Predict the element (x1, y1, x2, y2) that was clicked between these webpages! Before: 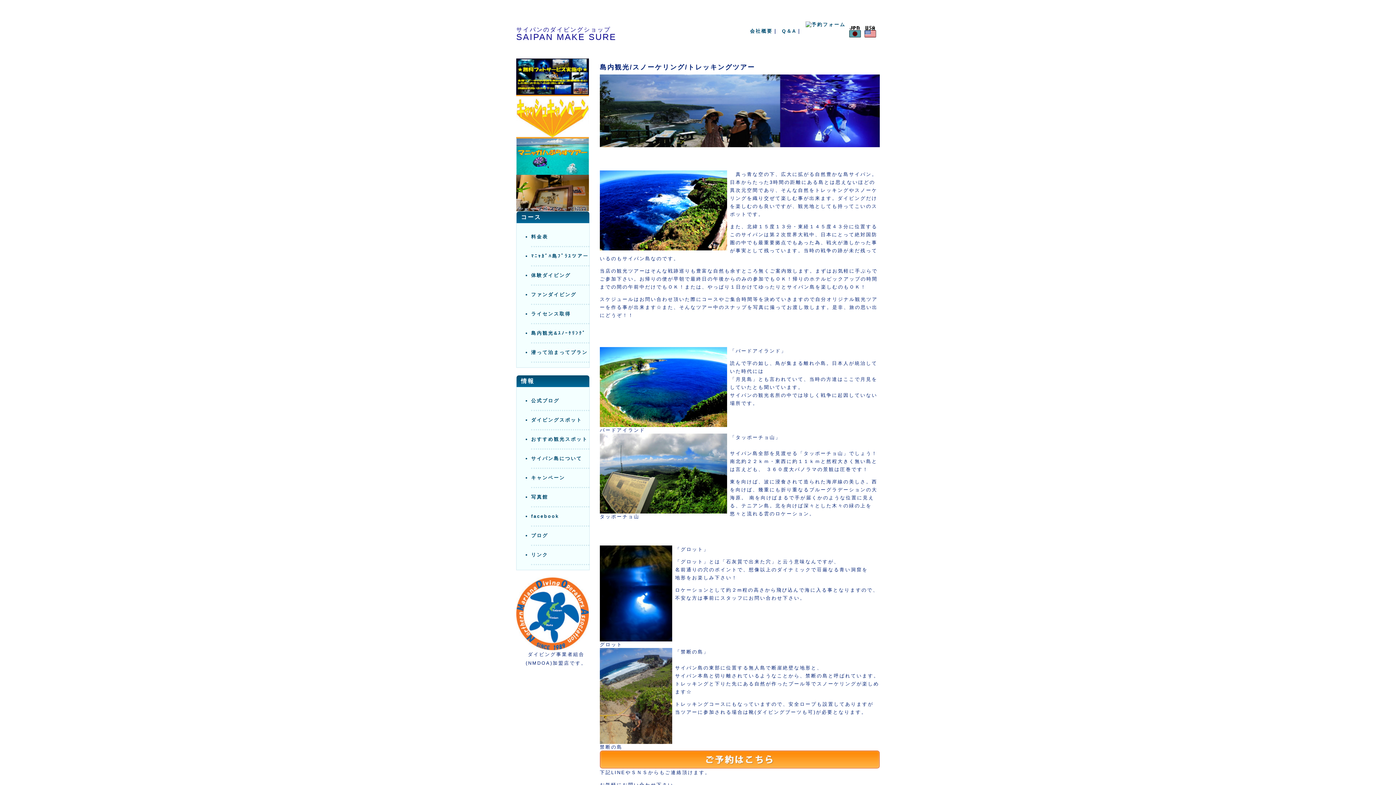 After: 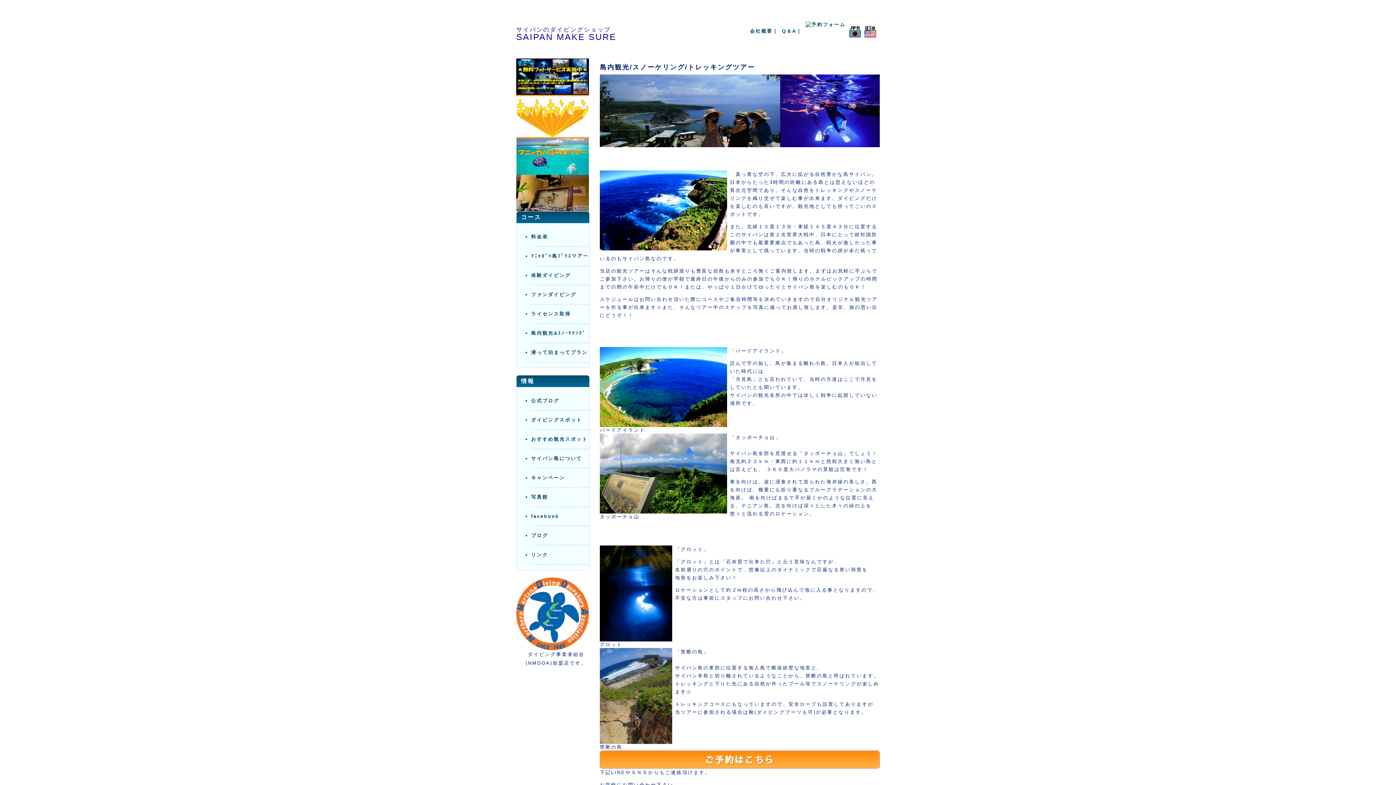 Action: label: お勧めスノーケリングツアー bbox: (604, 532, 701, 539)